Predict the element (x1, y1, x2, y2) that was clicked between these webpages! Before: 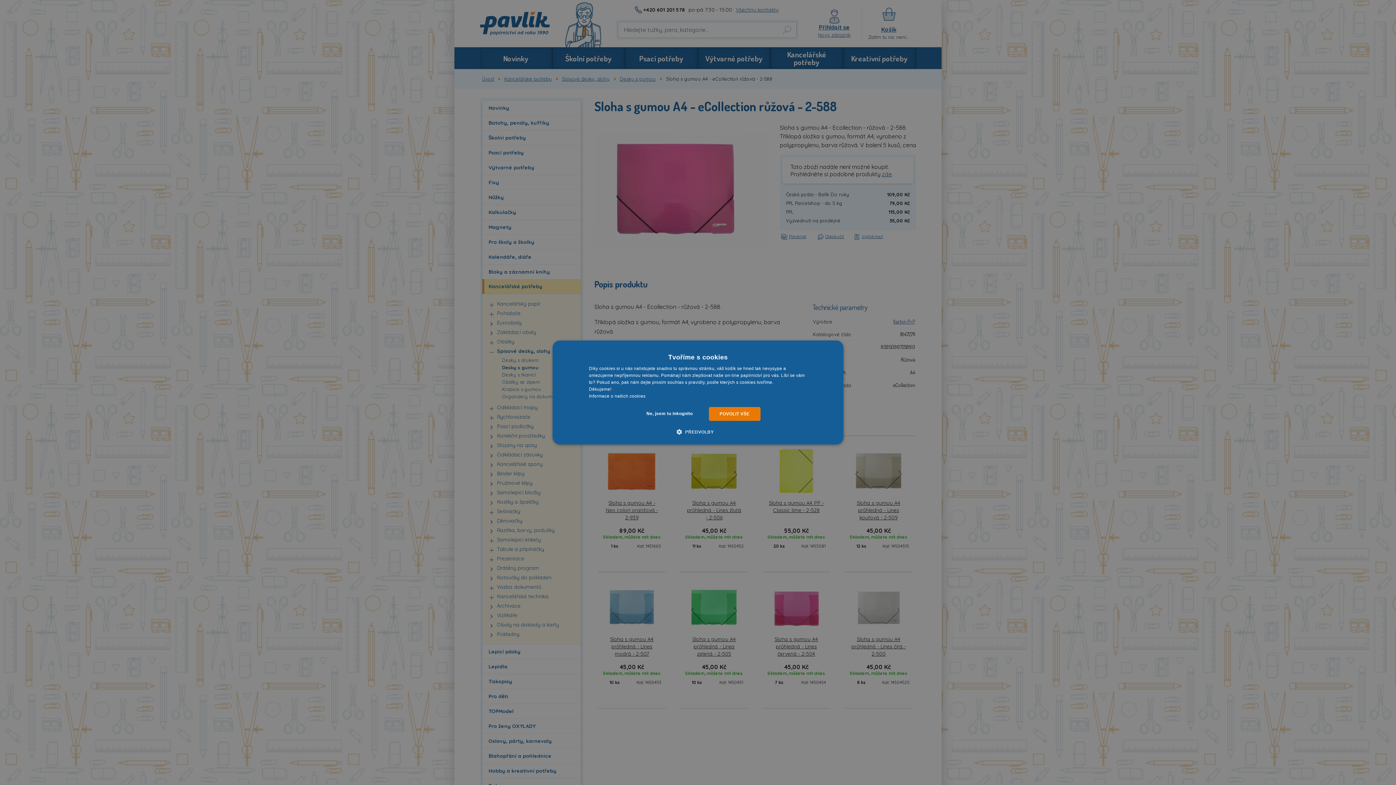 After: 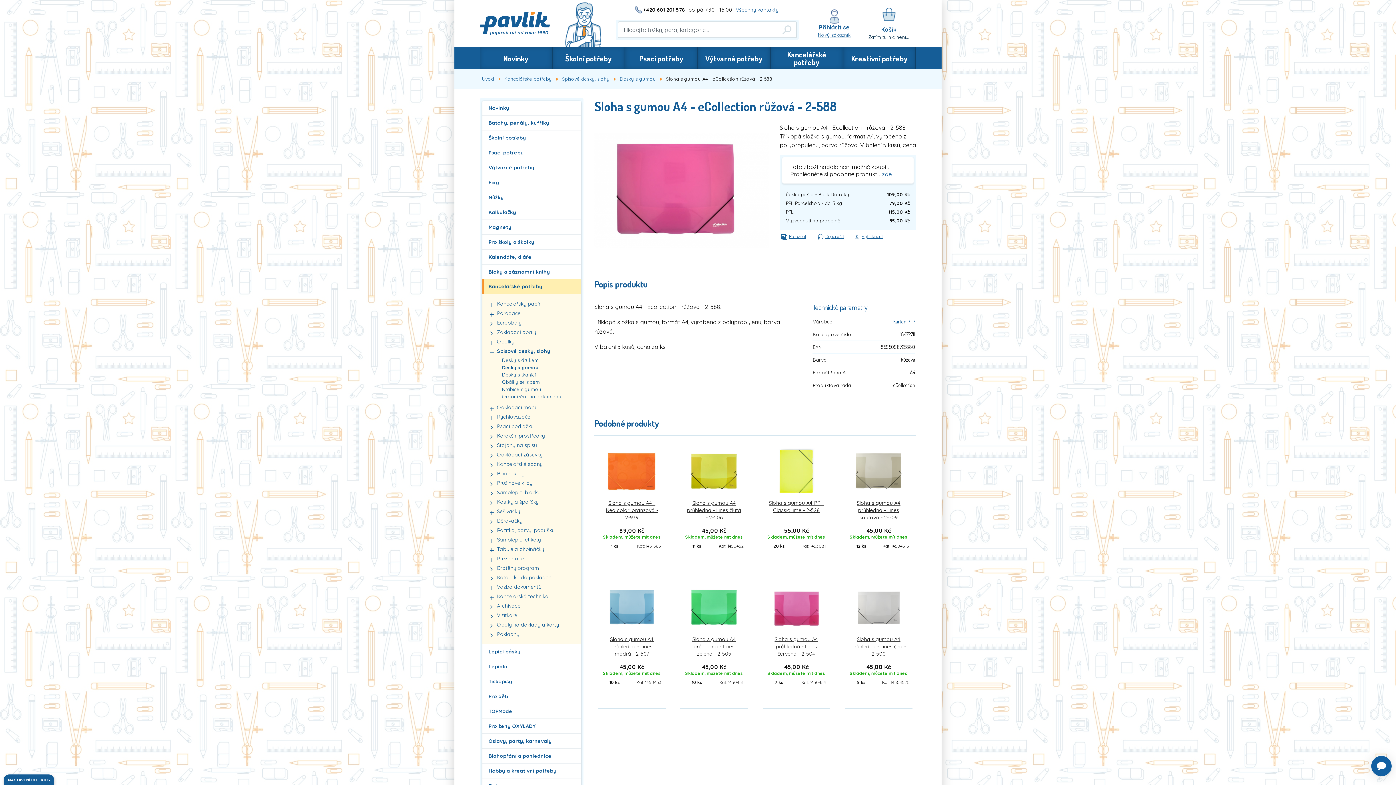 Action: bbox: (635, 407, 703, 421) label: Ne, jsem tu inkognito